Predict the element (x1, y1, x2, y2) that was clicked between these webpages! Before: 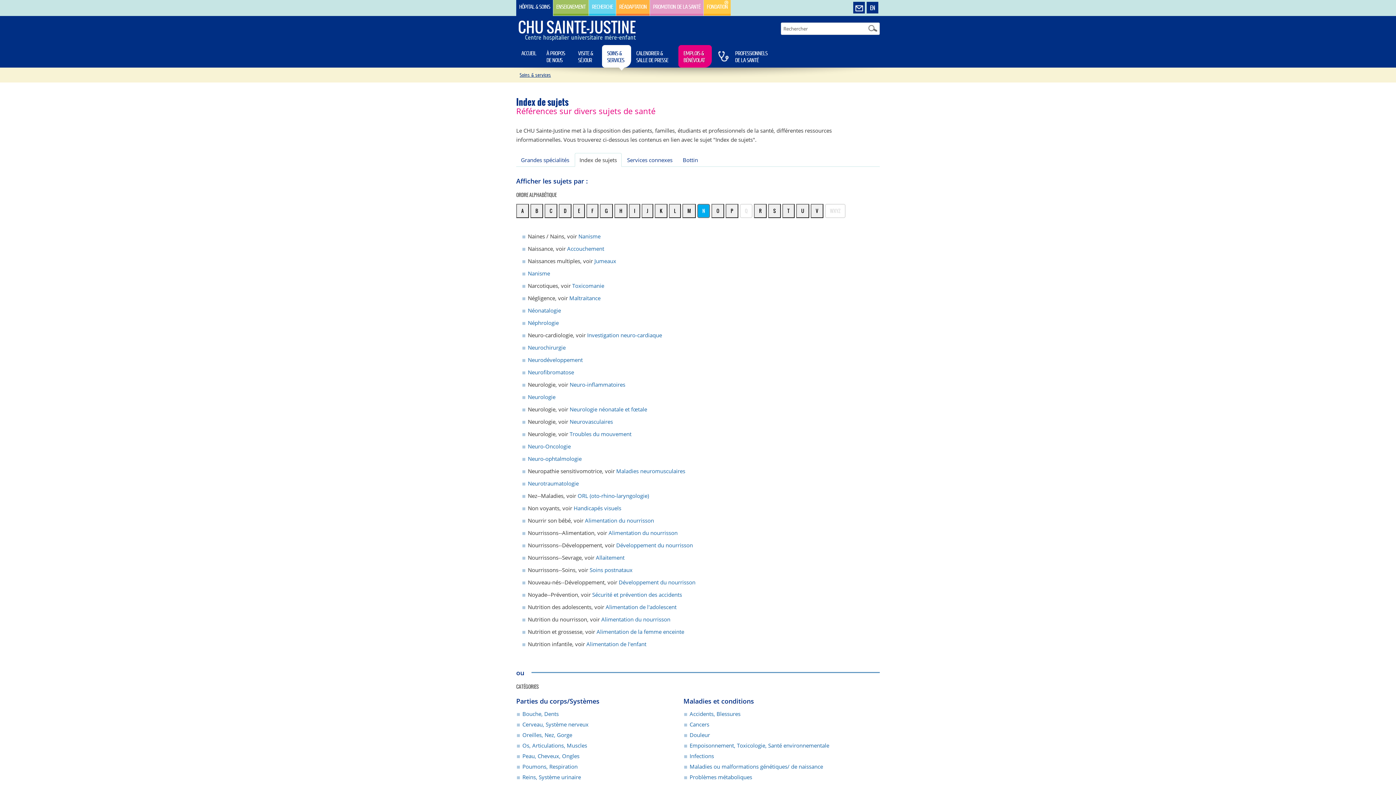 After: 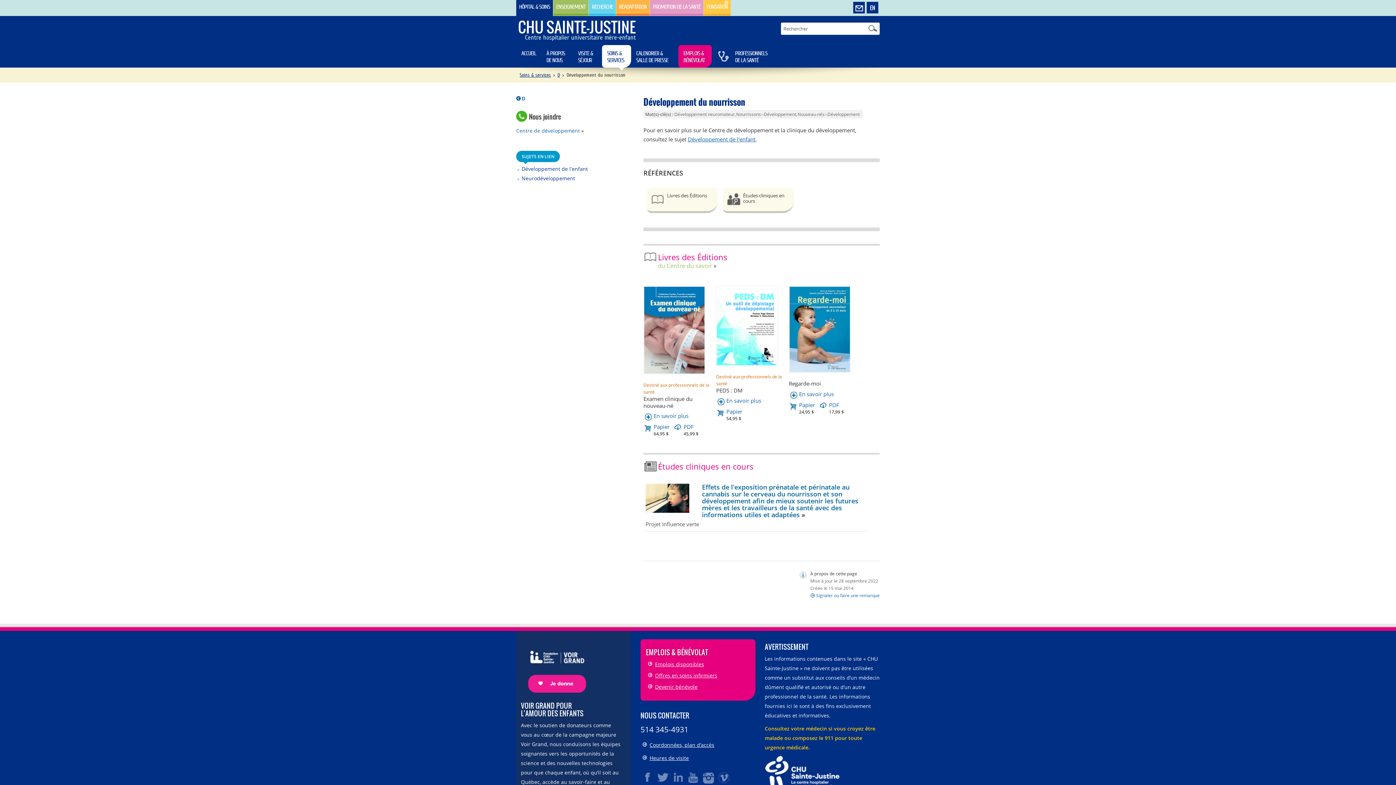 Action: bbox: (616, 541, 693, 549) label: Développement du nourrisson